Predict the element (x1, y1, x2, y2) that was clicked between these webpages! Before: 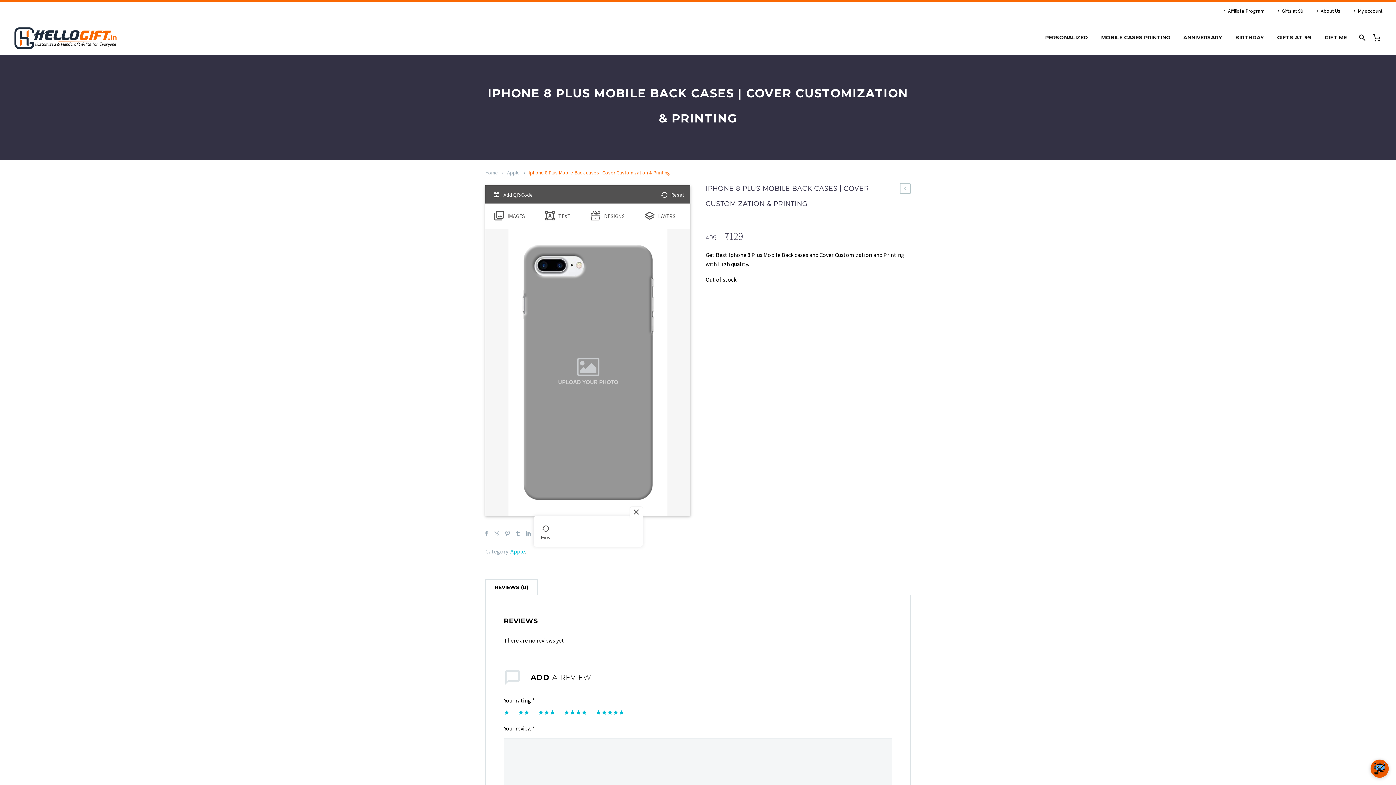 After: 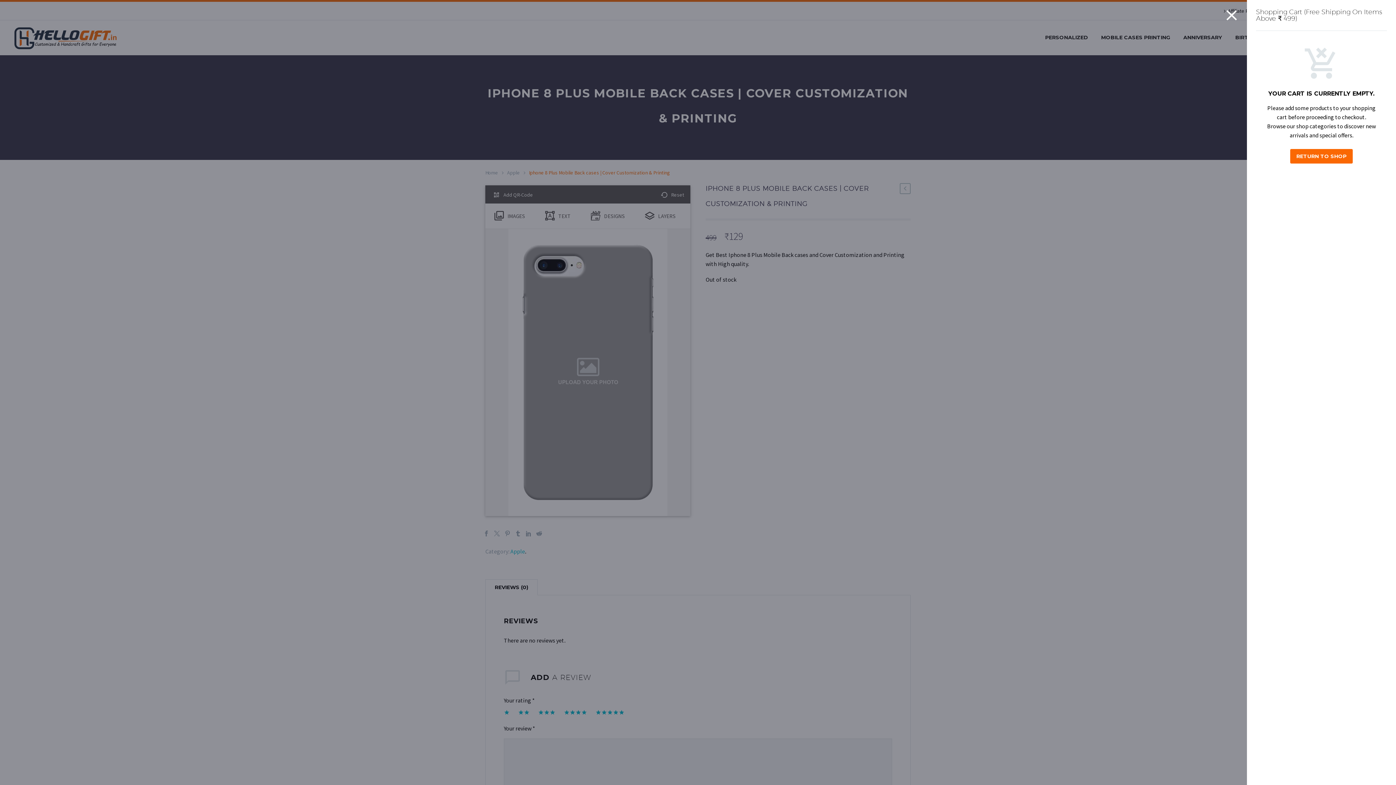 Action: bbox: (1371, 33, 1389, 42)